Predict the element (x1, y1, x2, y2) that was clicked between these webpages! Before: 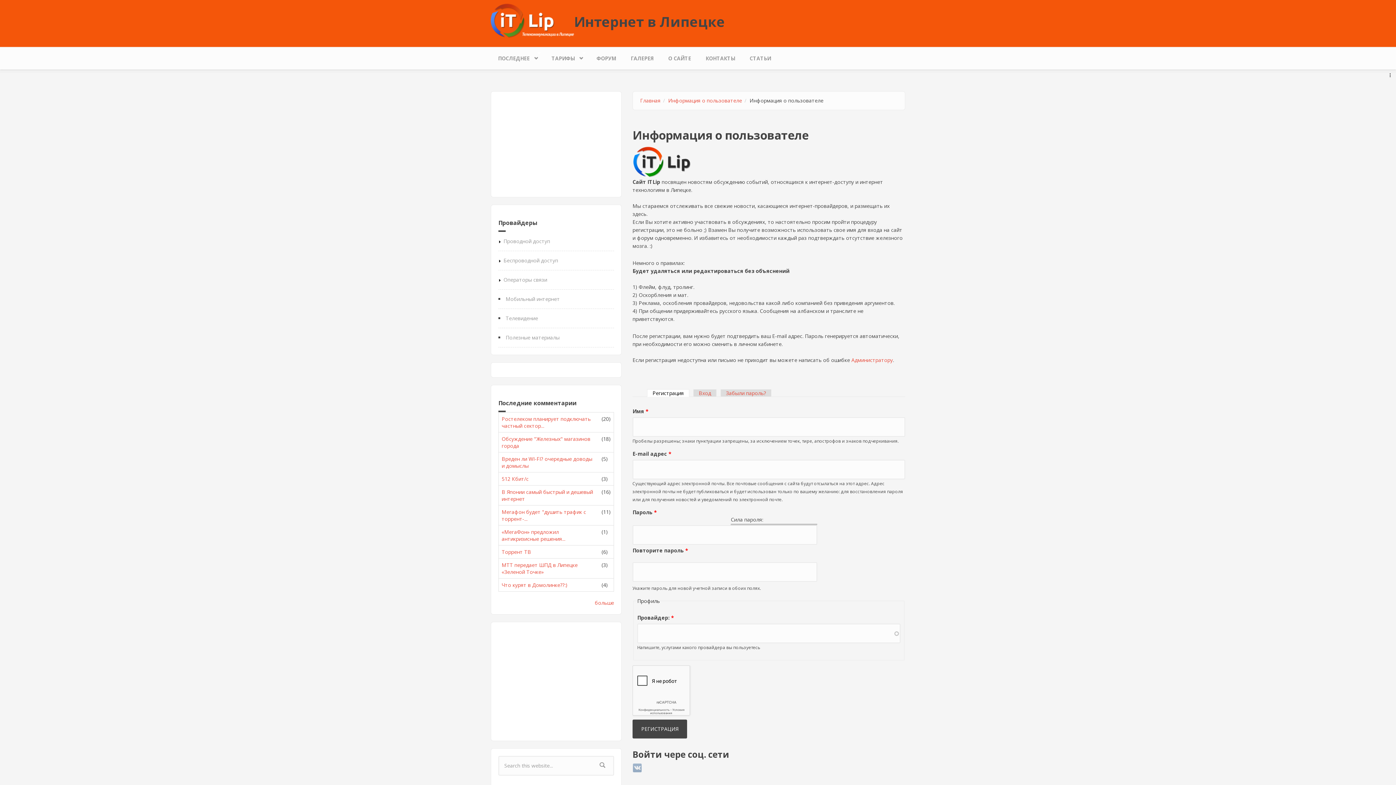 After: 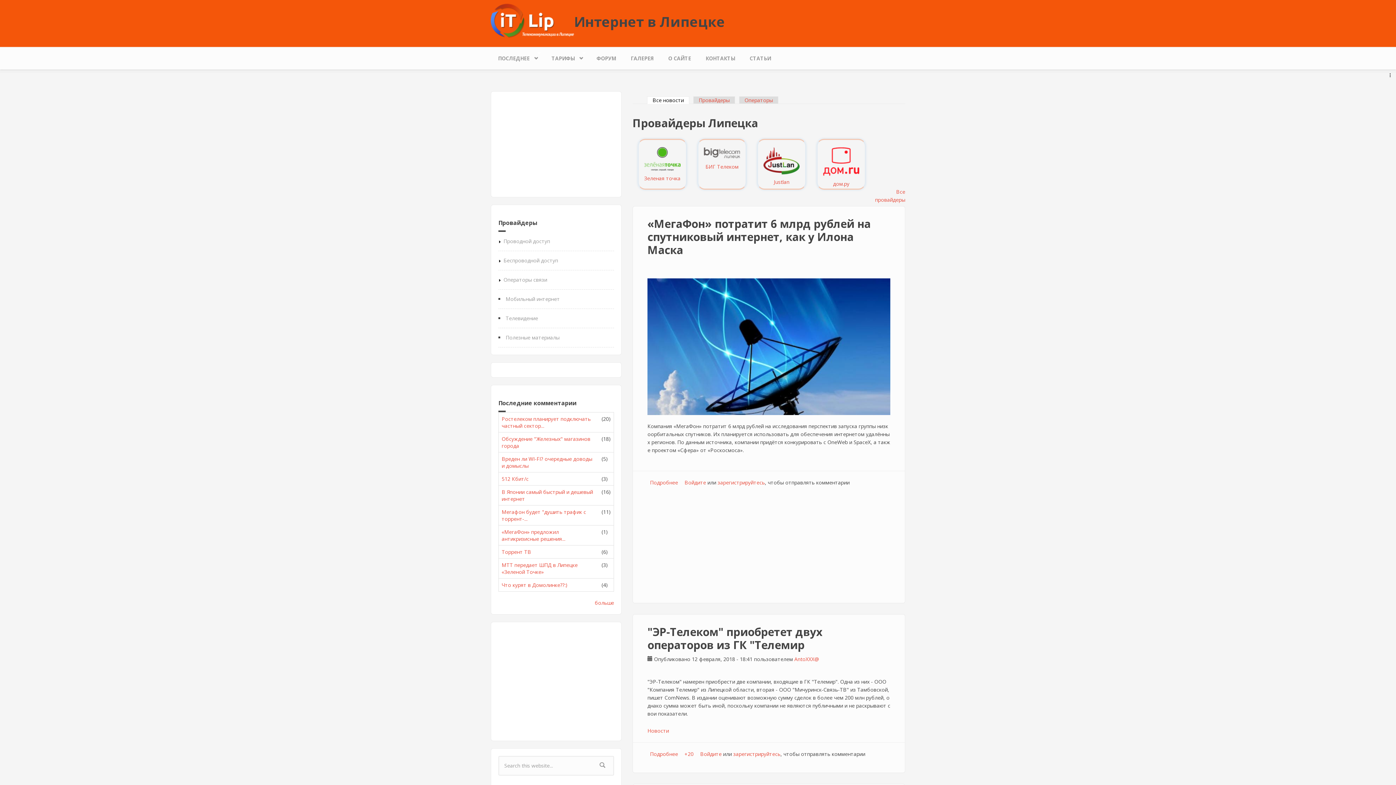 Action: bbox: (490, 14, 905, 28) label: Интернет в Липецке